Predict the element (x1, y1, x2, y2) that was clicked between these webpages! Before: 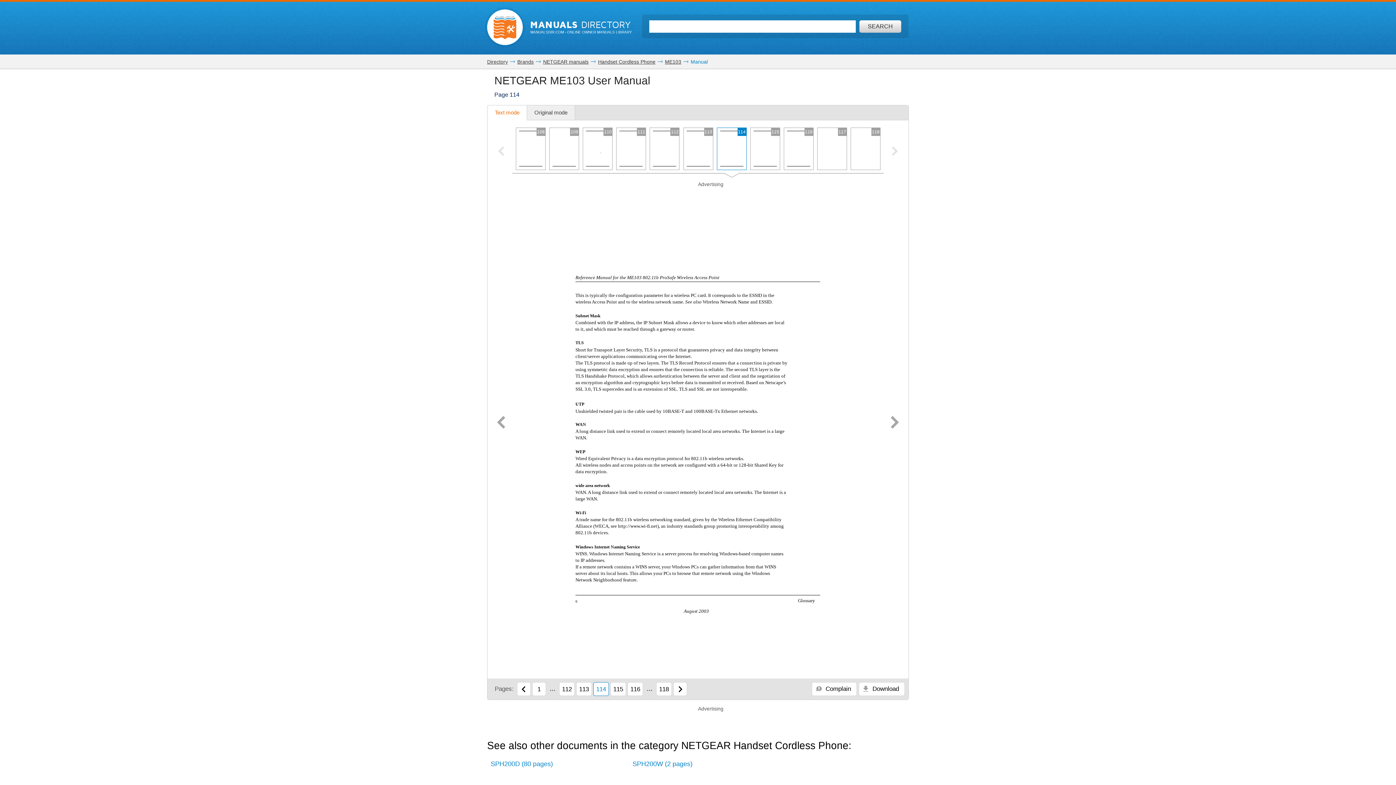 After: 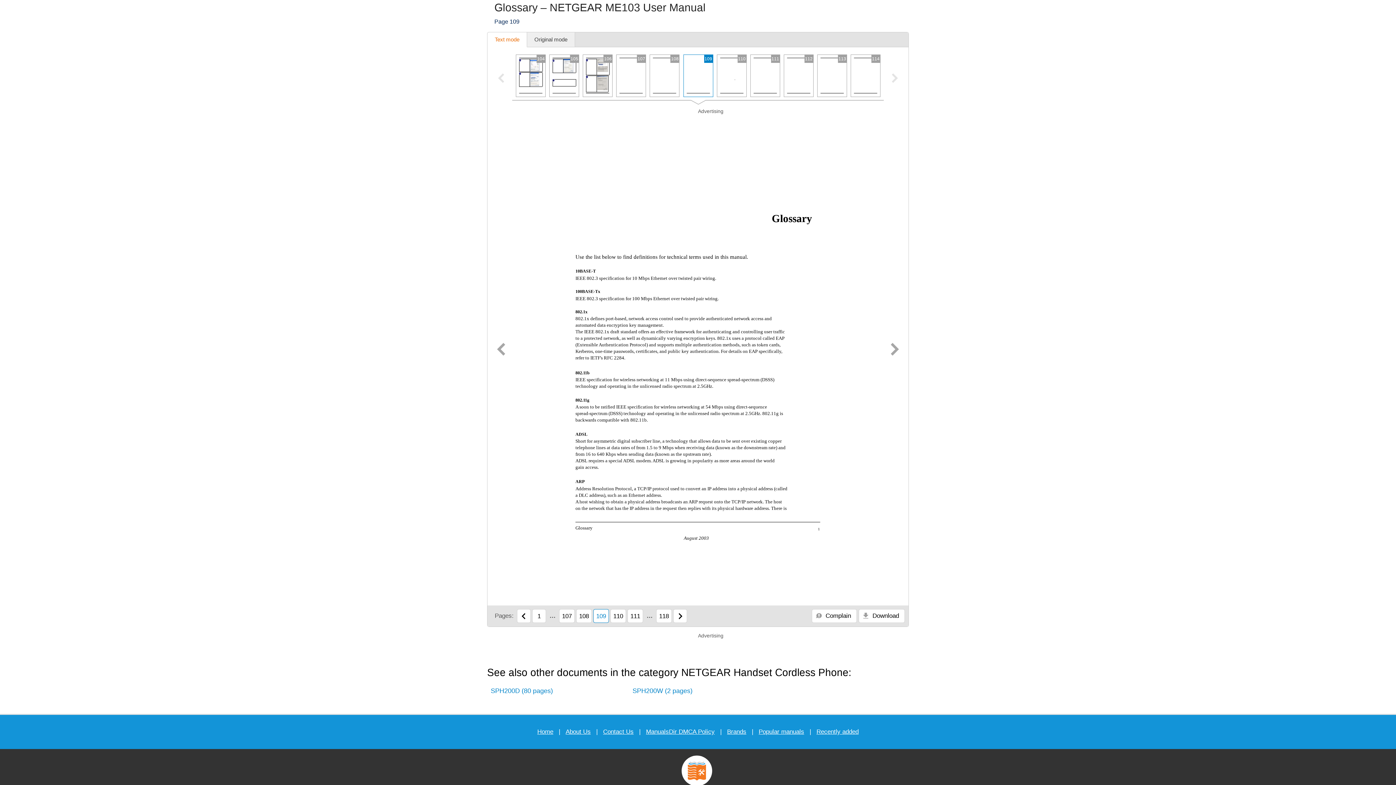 Action: label: 109 bbox: (549, 127, 579, 170)